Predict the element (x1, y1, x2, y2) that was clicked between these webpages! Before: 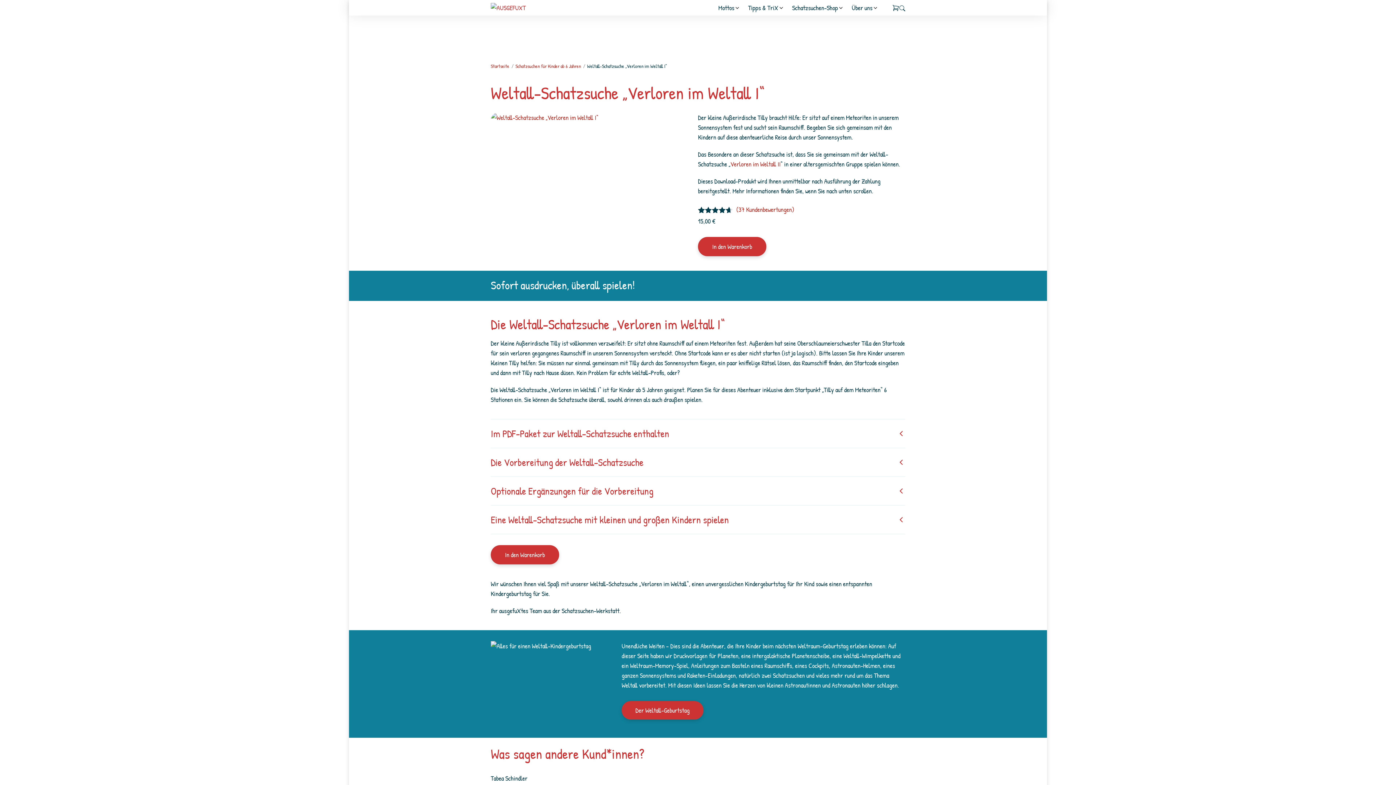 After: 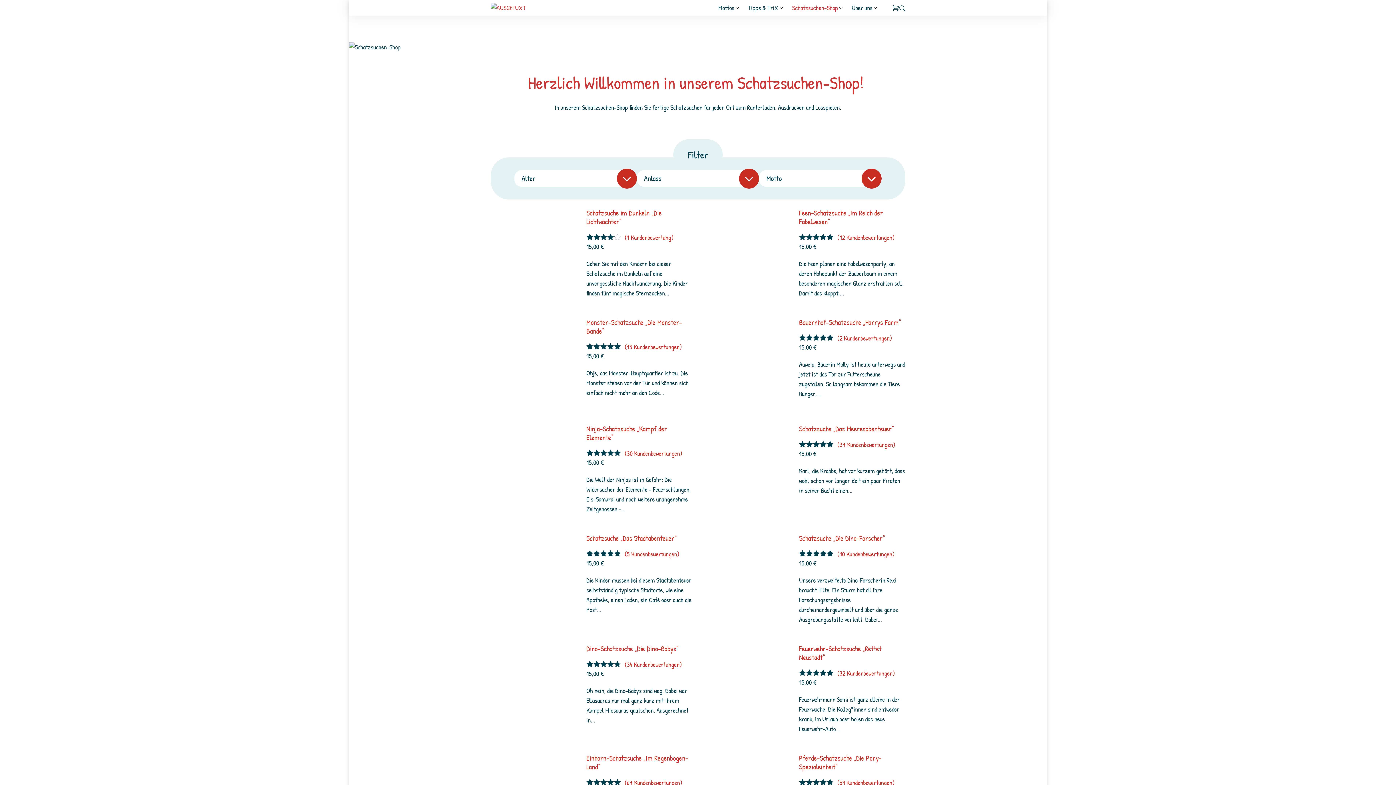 Action: label: Schatzsuchen-Shop bbox: (792, 2, 838, 12)